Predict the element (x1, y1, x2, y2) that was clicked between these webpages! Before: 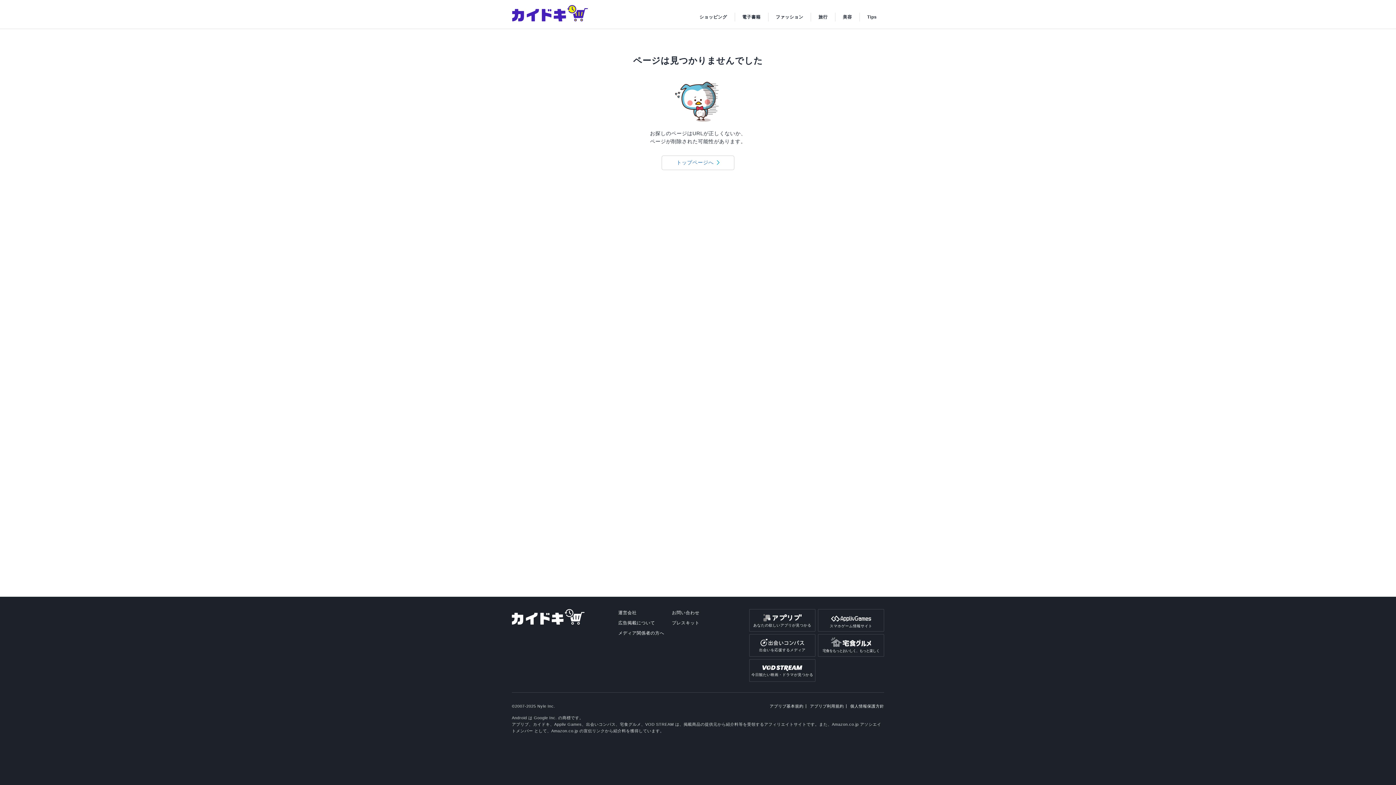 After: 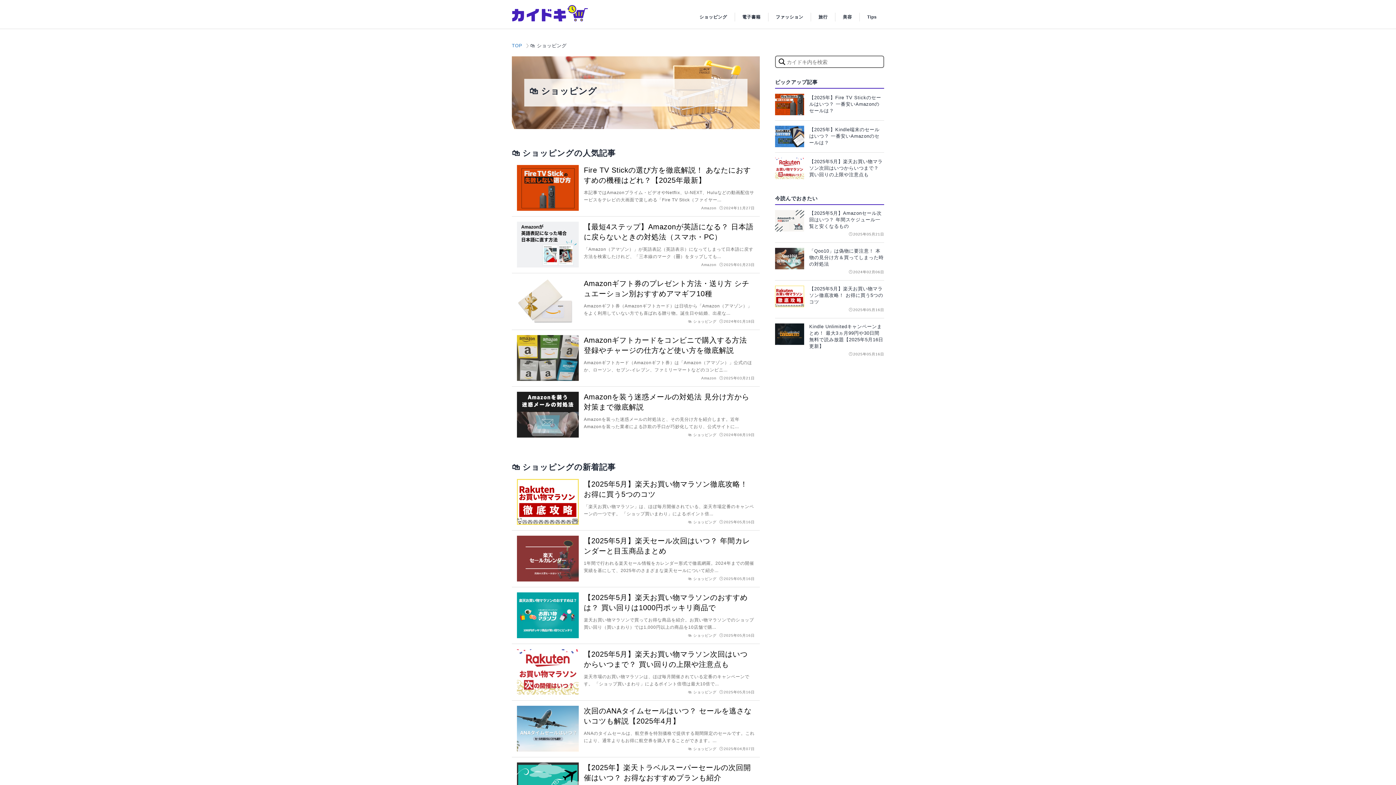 Action: bbox: (692, 12, 734, 22) label: ショッピング